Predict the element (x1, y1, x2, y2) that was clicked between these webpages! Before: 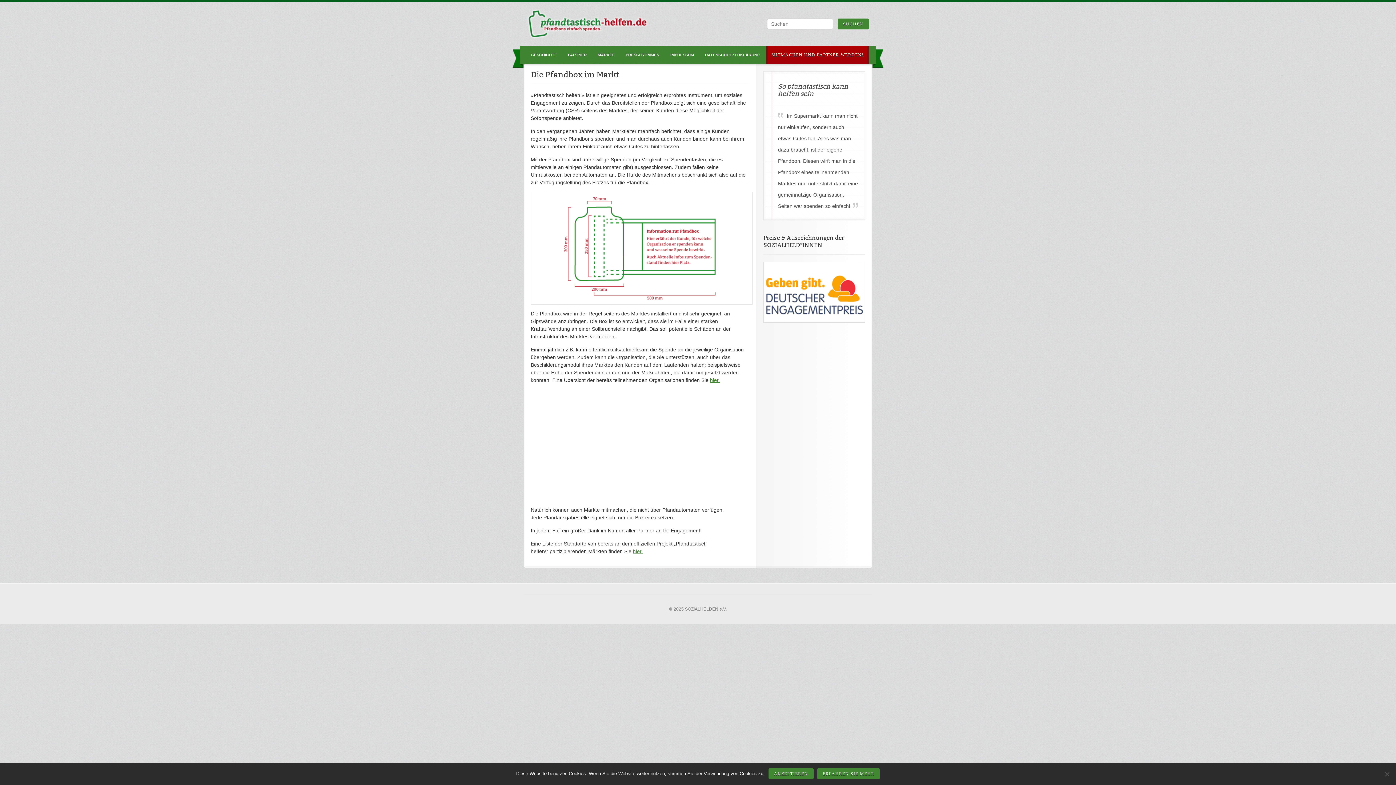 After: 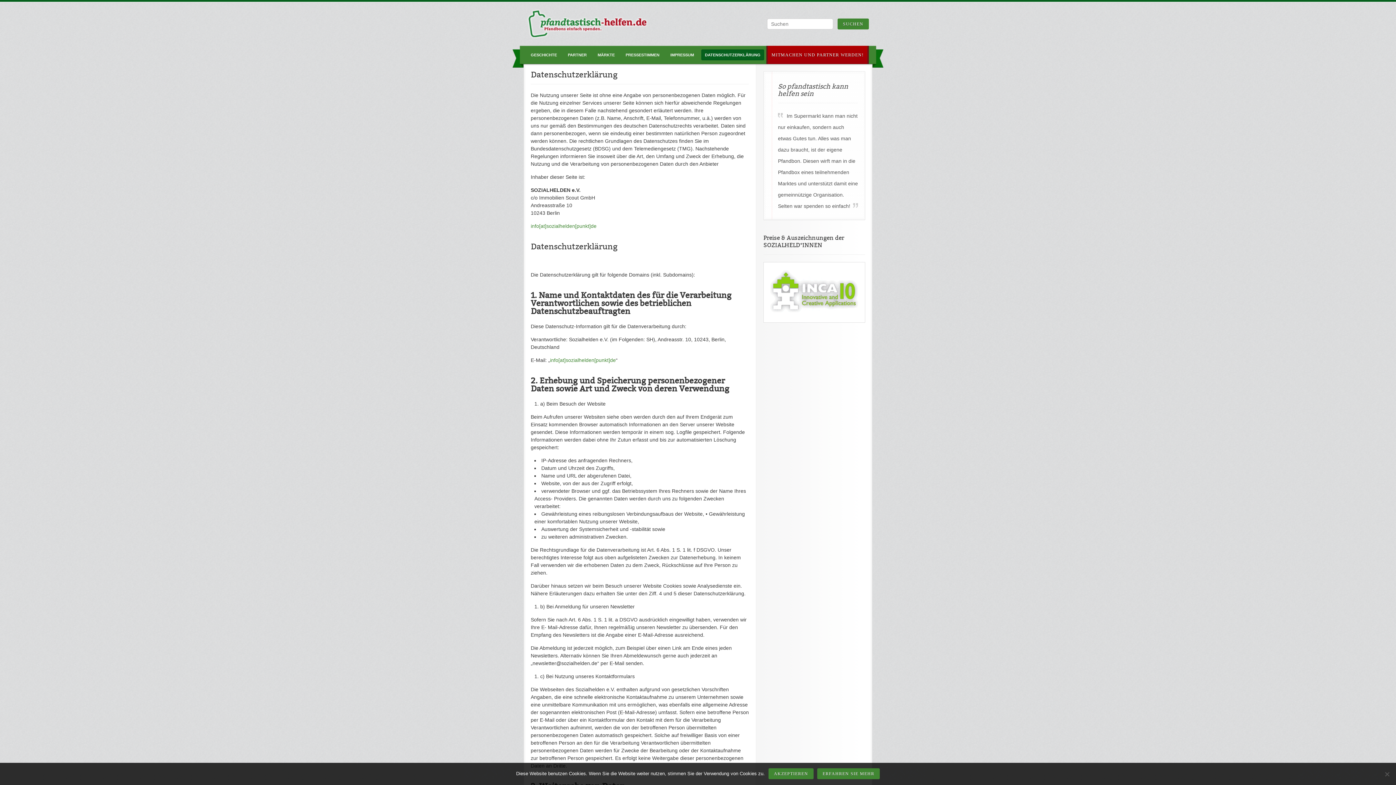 Action: label: DATENSCHUTZERKLÄRUNG bbox: (701, 49, 764, 60)